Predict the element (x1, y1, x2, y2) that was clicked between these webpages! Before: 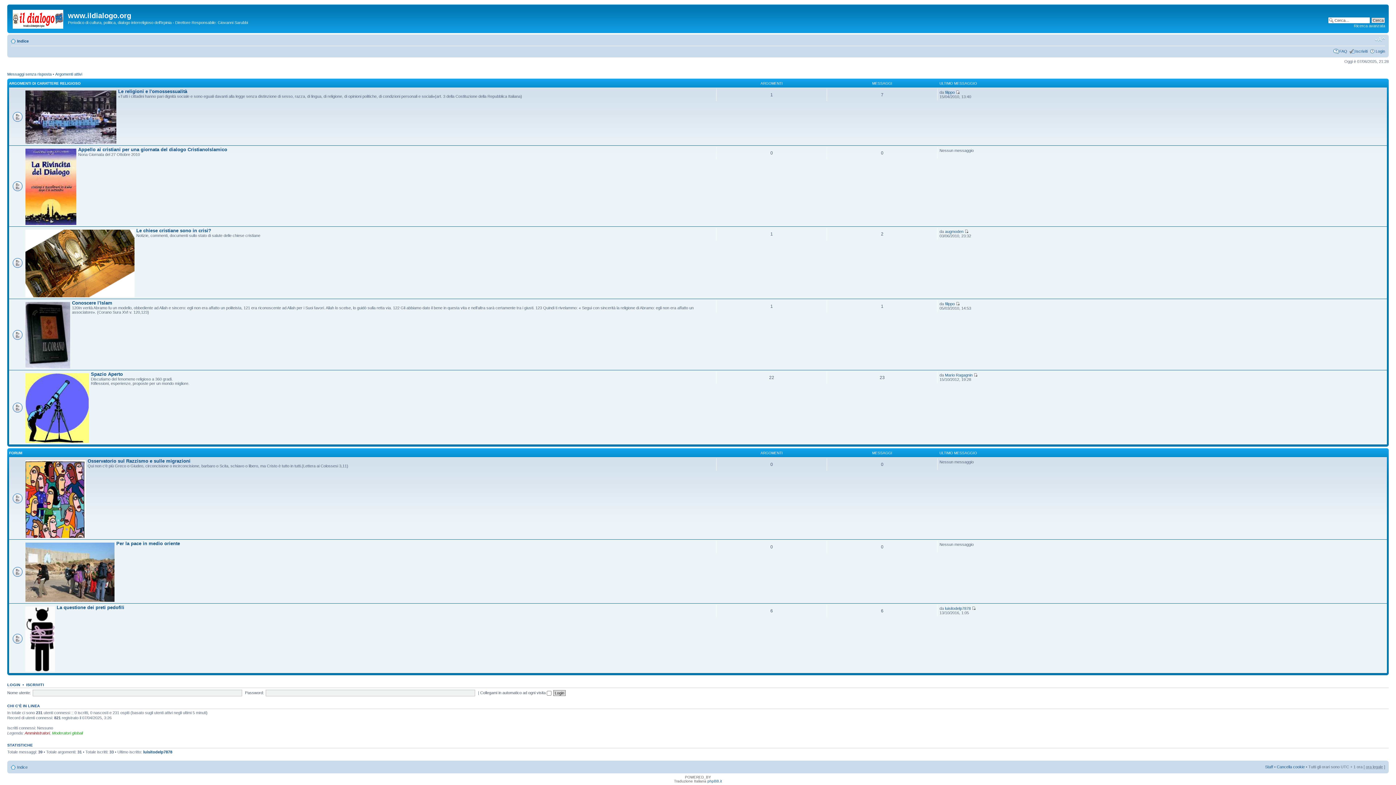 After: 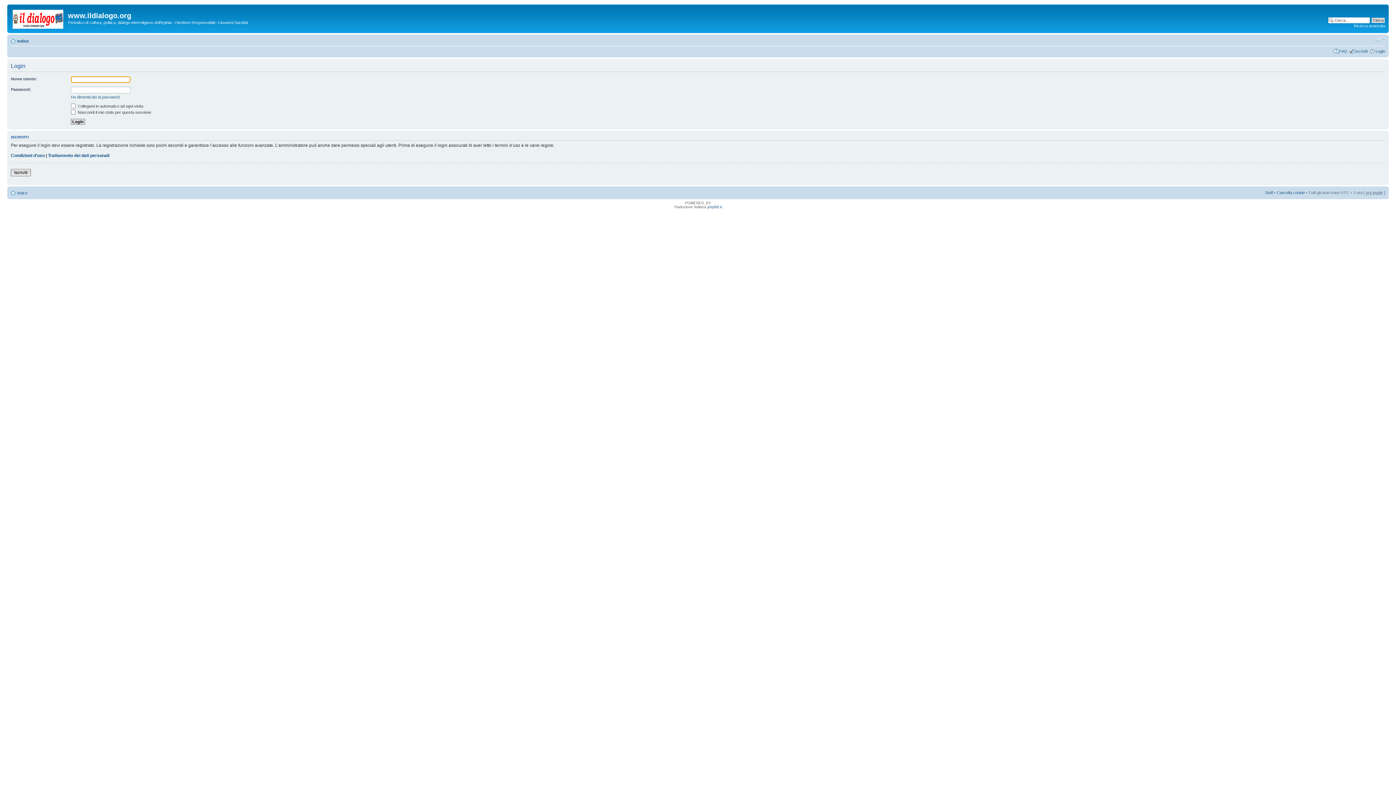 Action: label: Login bbox: (1376, 48, 1385, 53)